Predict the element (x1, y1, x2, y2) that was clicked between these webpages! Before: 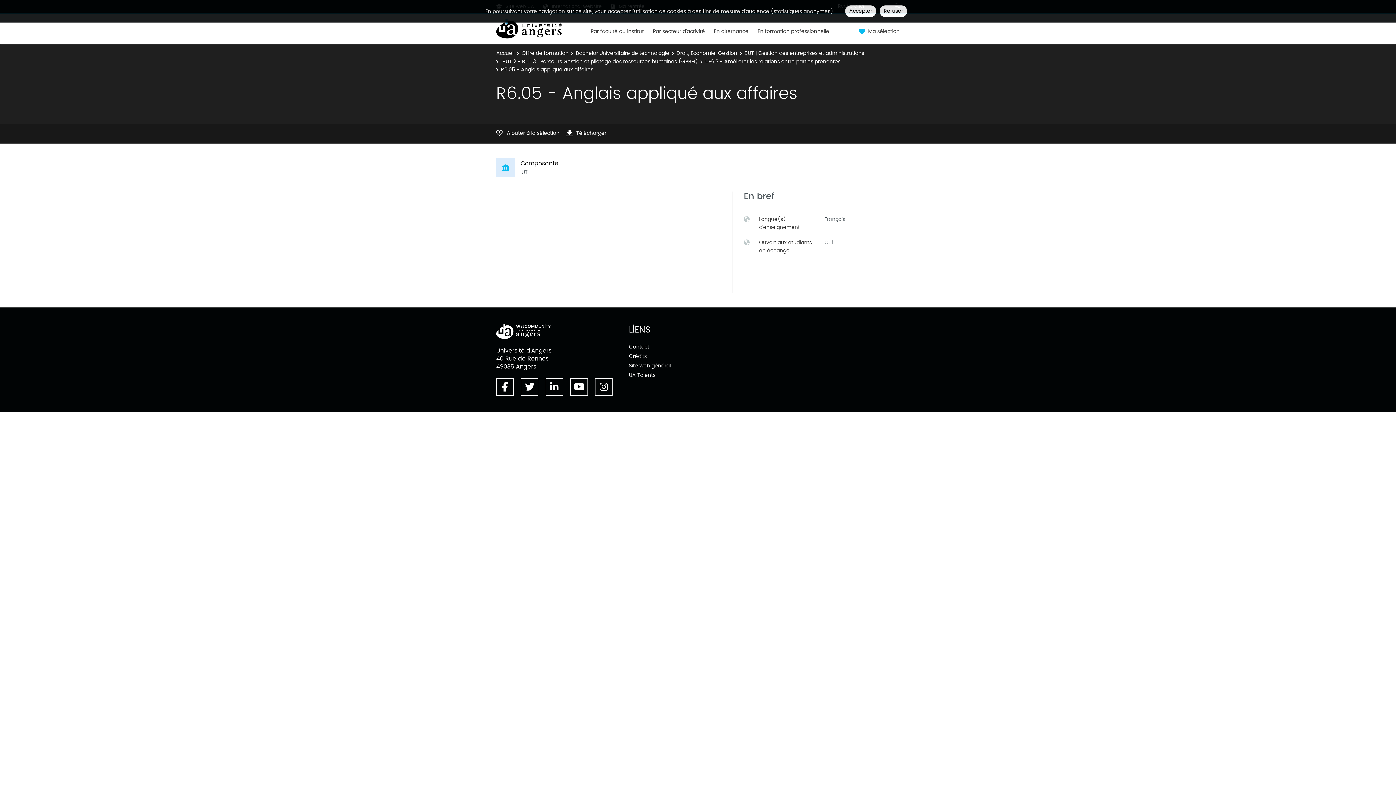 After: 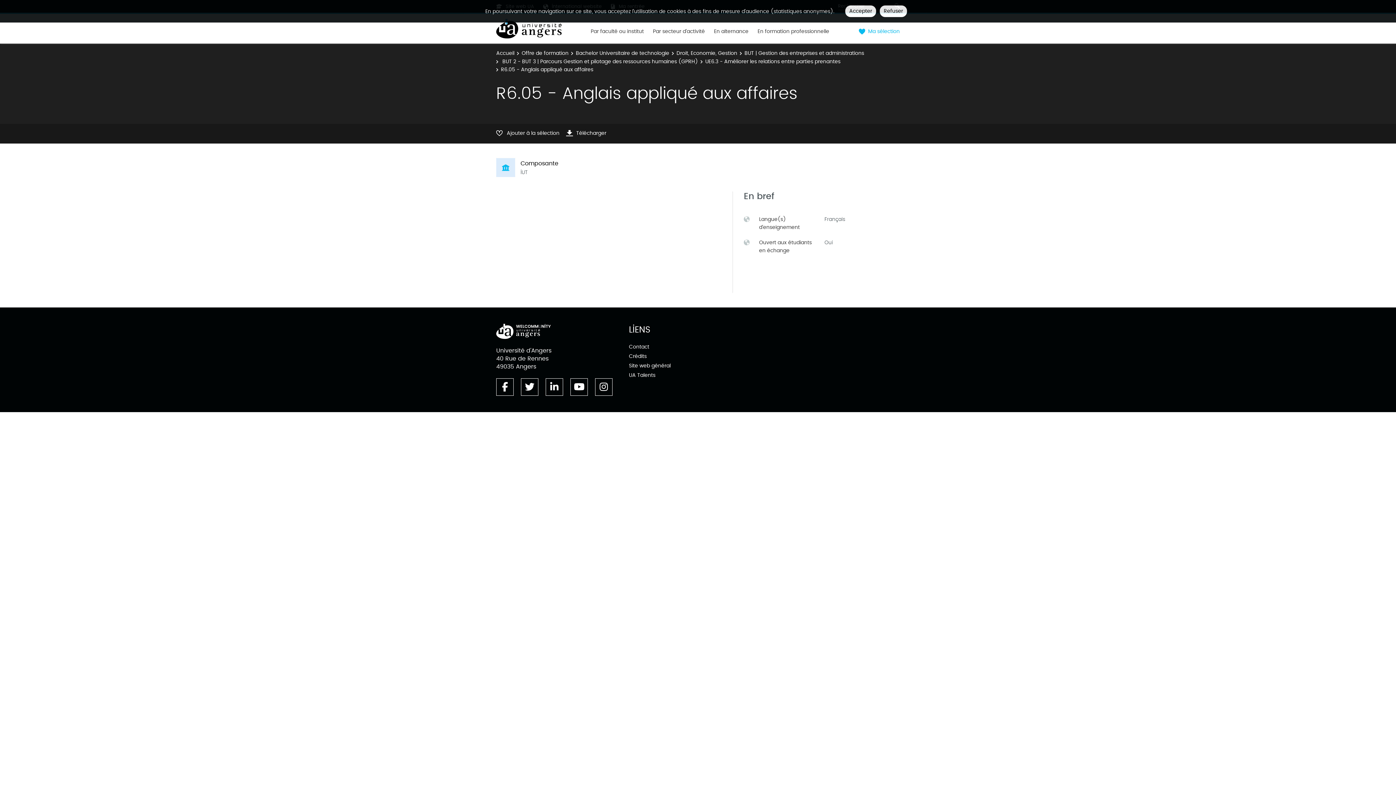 Action: label: Ma sélection bbox: (858, 28, 900, 43)